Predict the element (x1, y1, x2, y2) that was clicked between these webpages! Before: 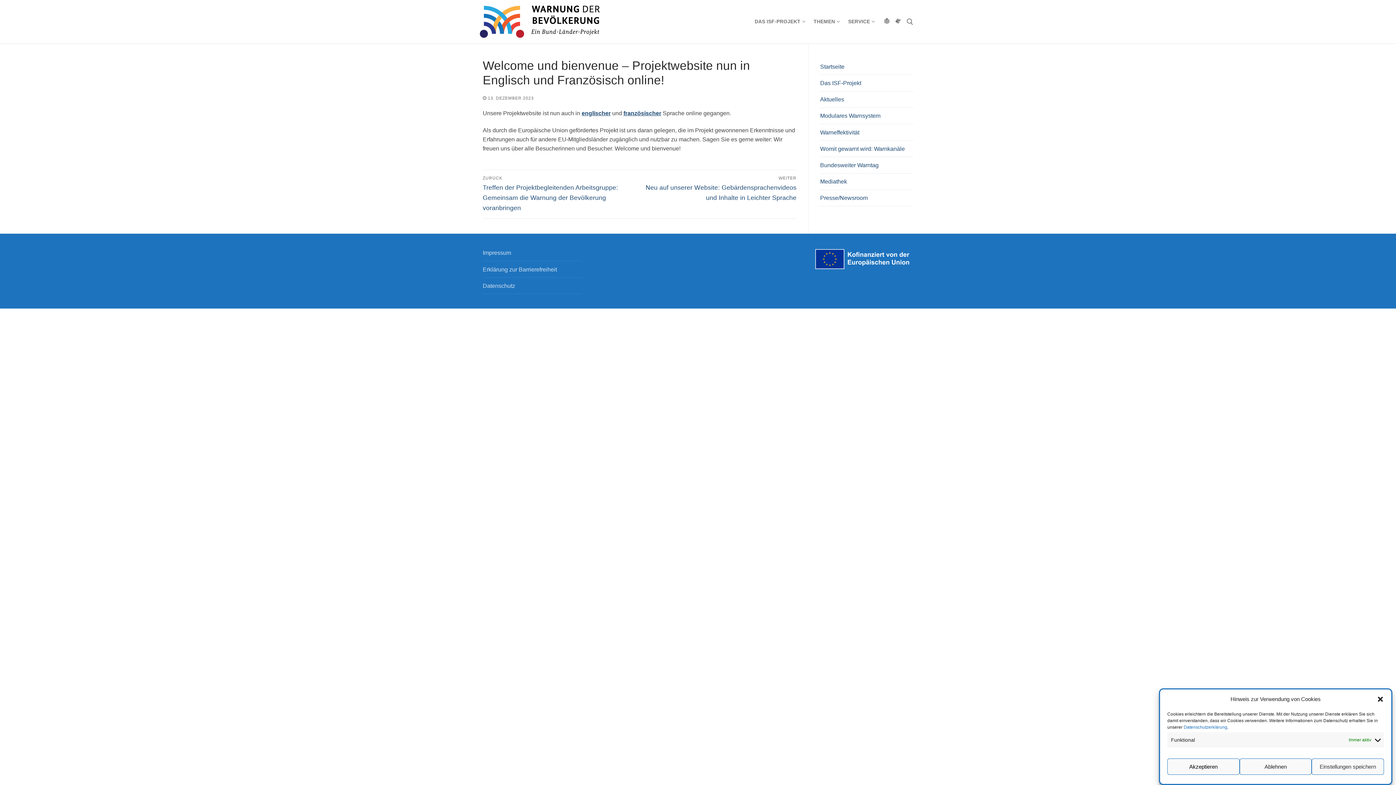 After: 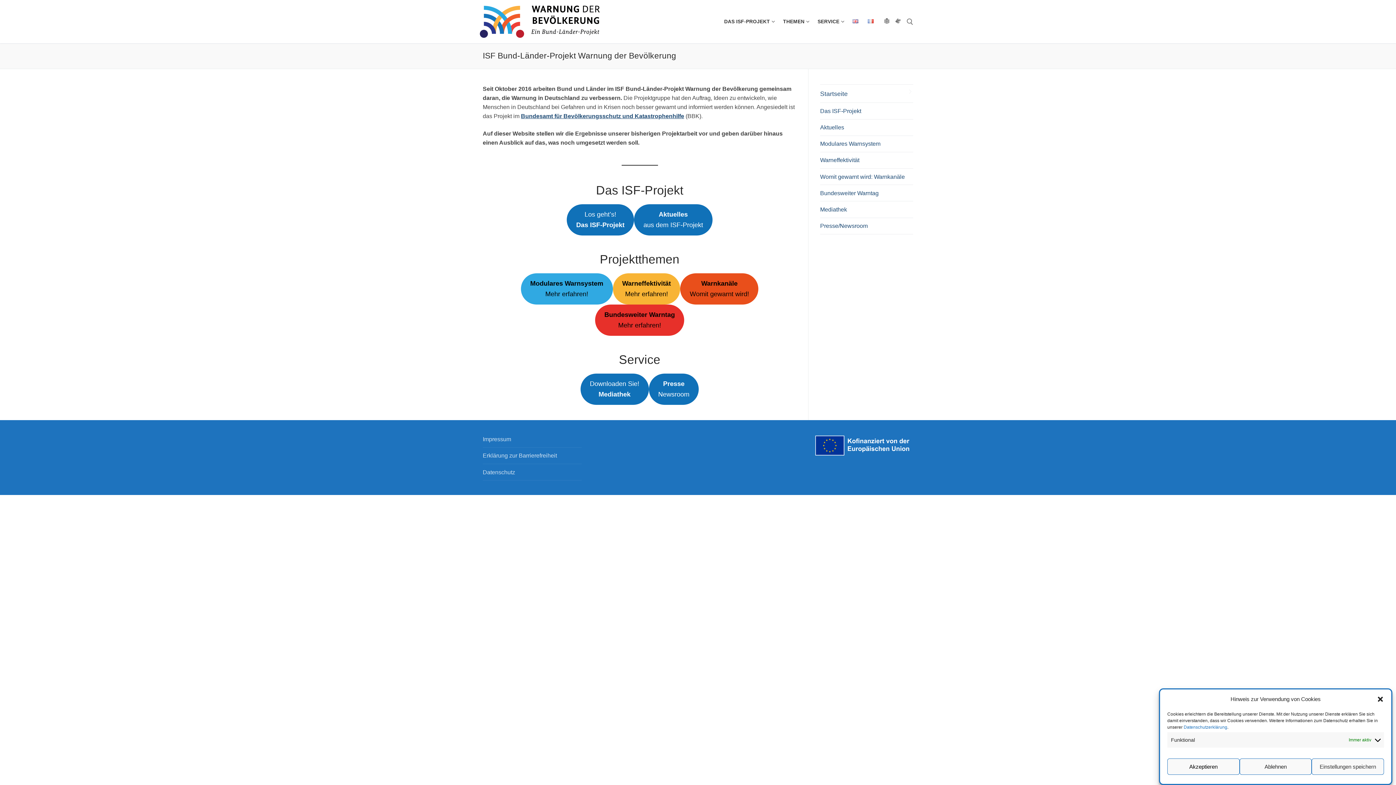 Action: bbox: (843, 14, 878, 28) label: SERVICE
 